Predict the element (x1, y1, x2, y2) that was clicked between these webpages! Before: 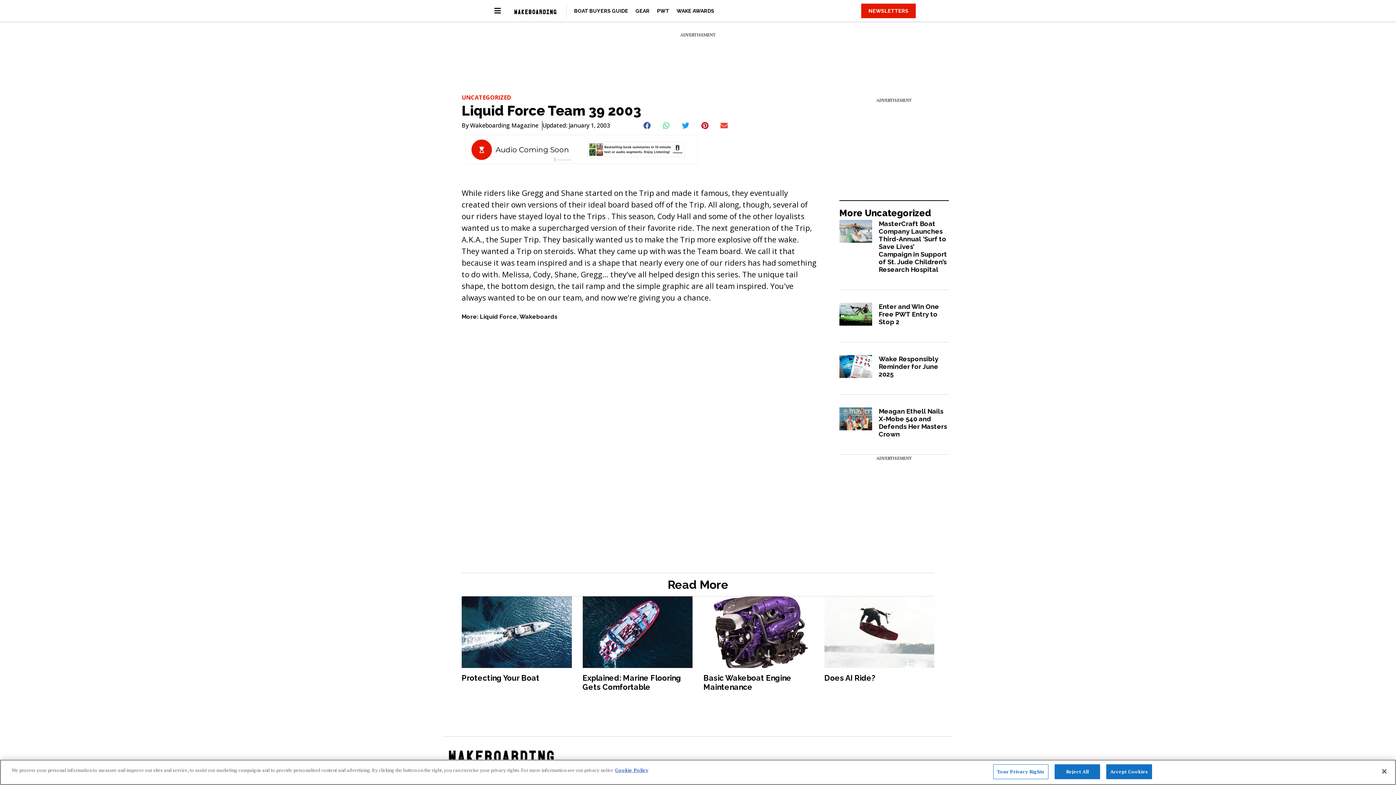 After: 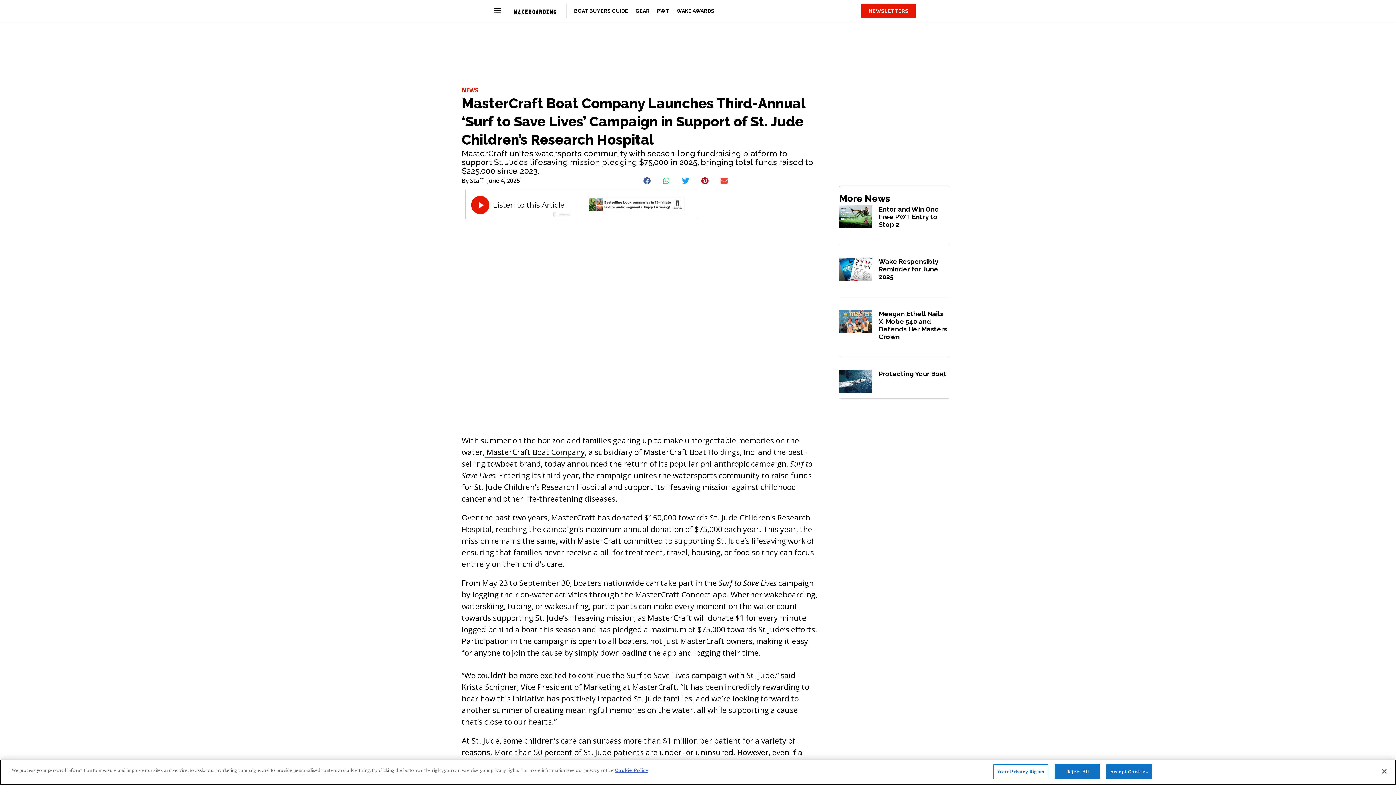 Action: label: MasterCraft Boat Company Launches Third-Annual ‘Surf to Save Lives’ Campaign in Support of St. Jude Children’s Research Hospital bbox: (878, 220, 947, 273)